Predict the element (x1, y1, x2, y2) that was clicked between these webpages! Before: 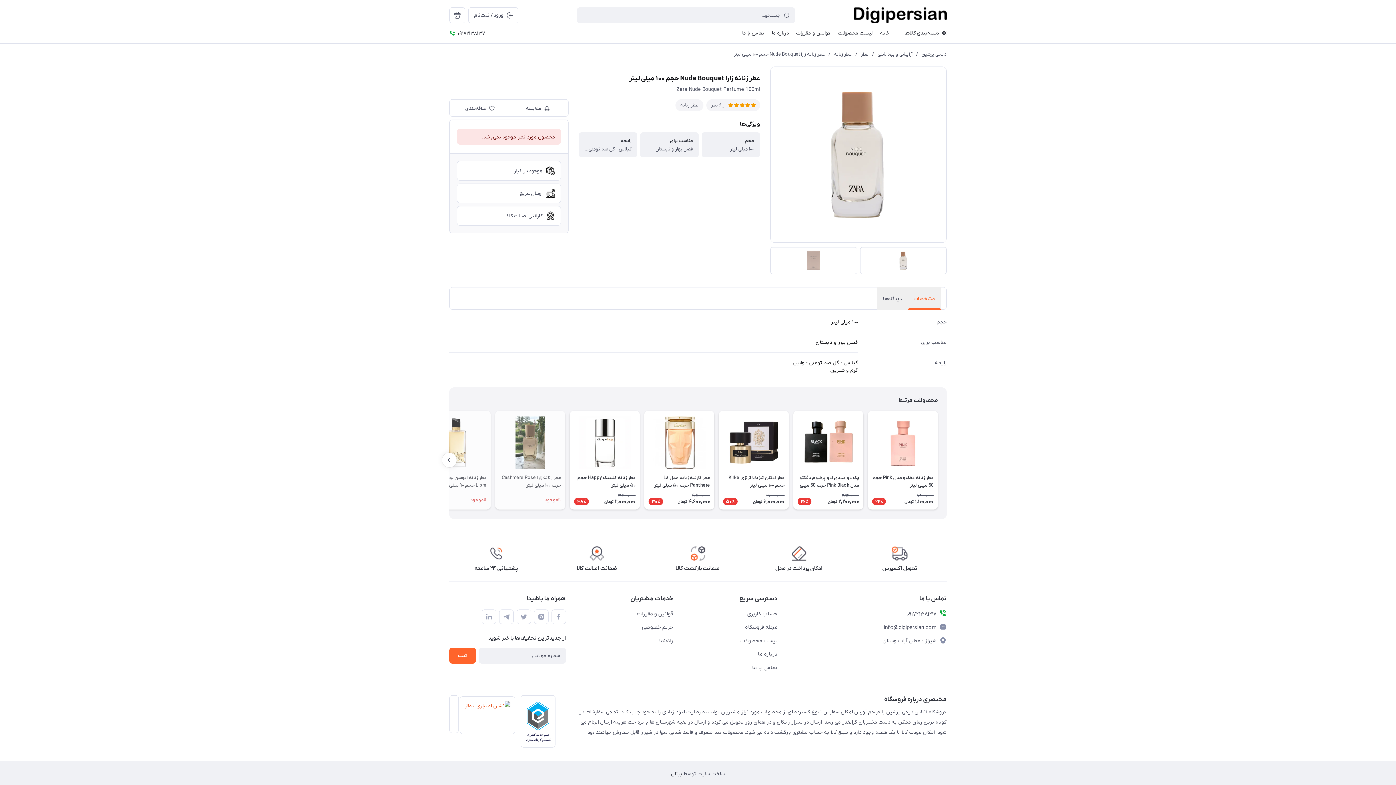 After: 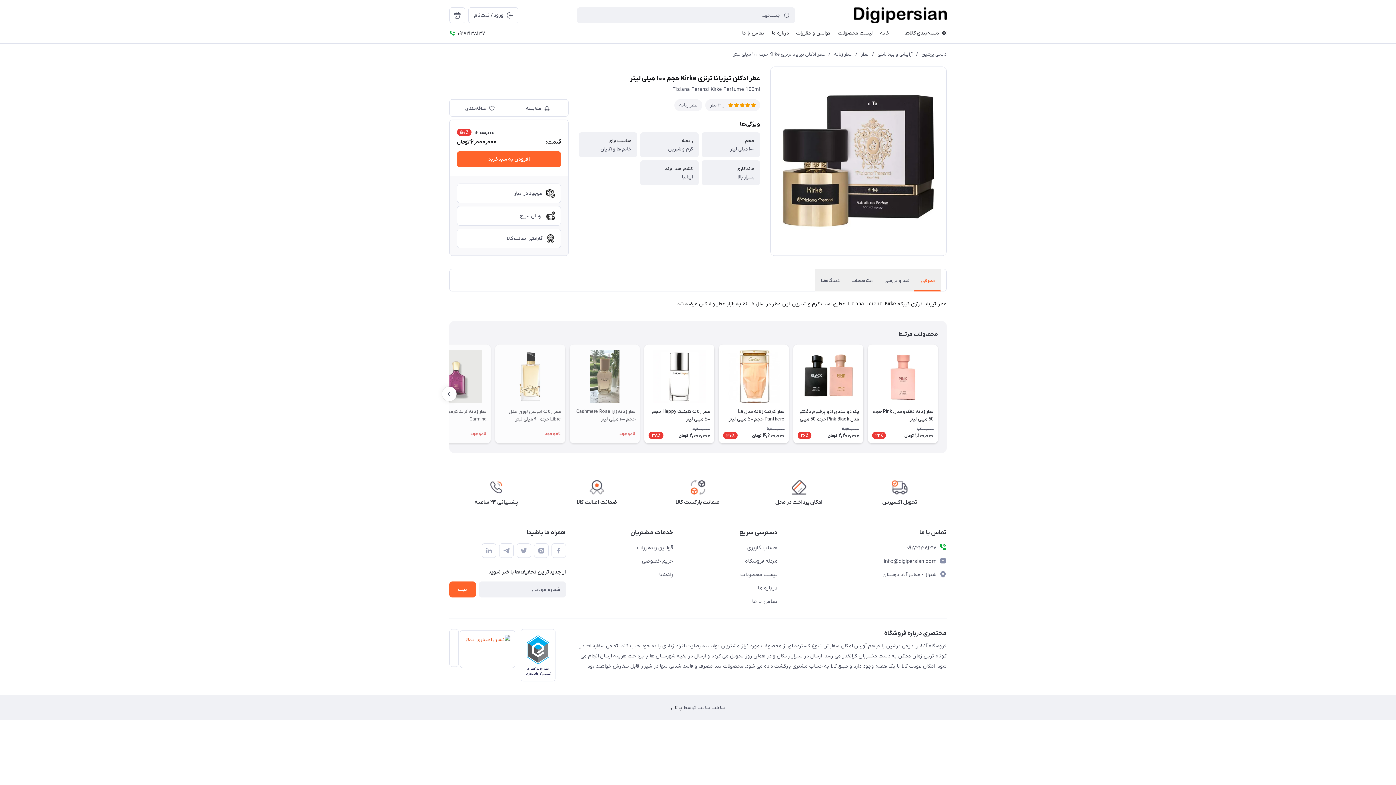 Action: label: عطر ادکلن تیزیانا ترنزی Kirke حجم ۱۰۰ میلی لیتر
12,000,000
6,000,000 تومان
50٪ bbox: (718, 410, 789, 509)